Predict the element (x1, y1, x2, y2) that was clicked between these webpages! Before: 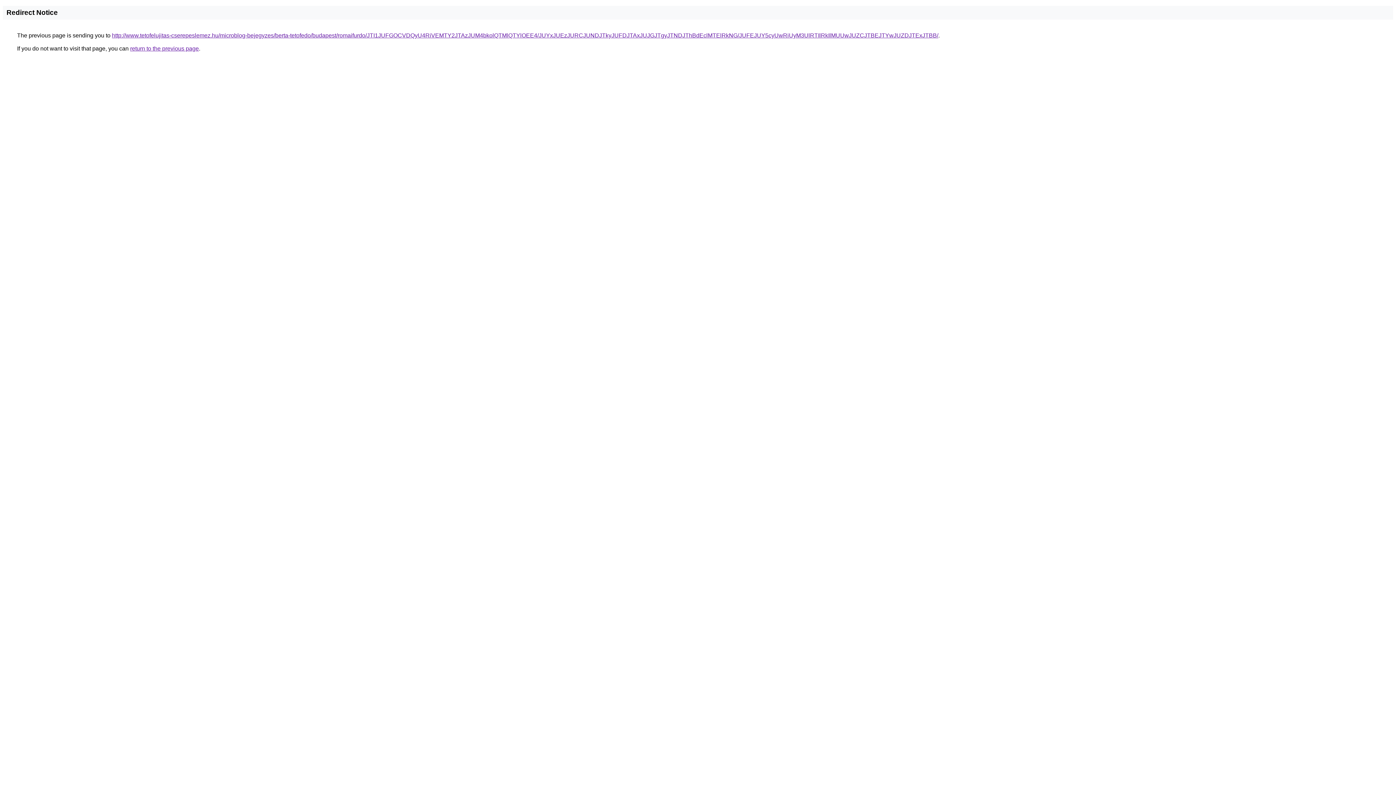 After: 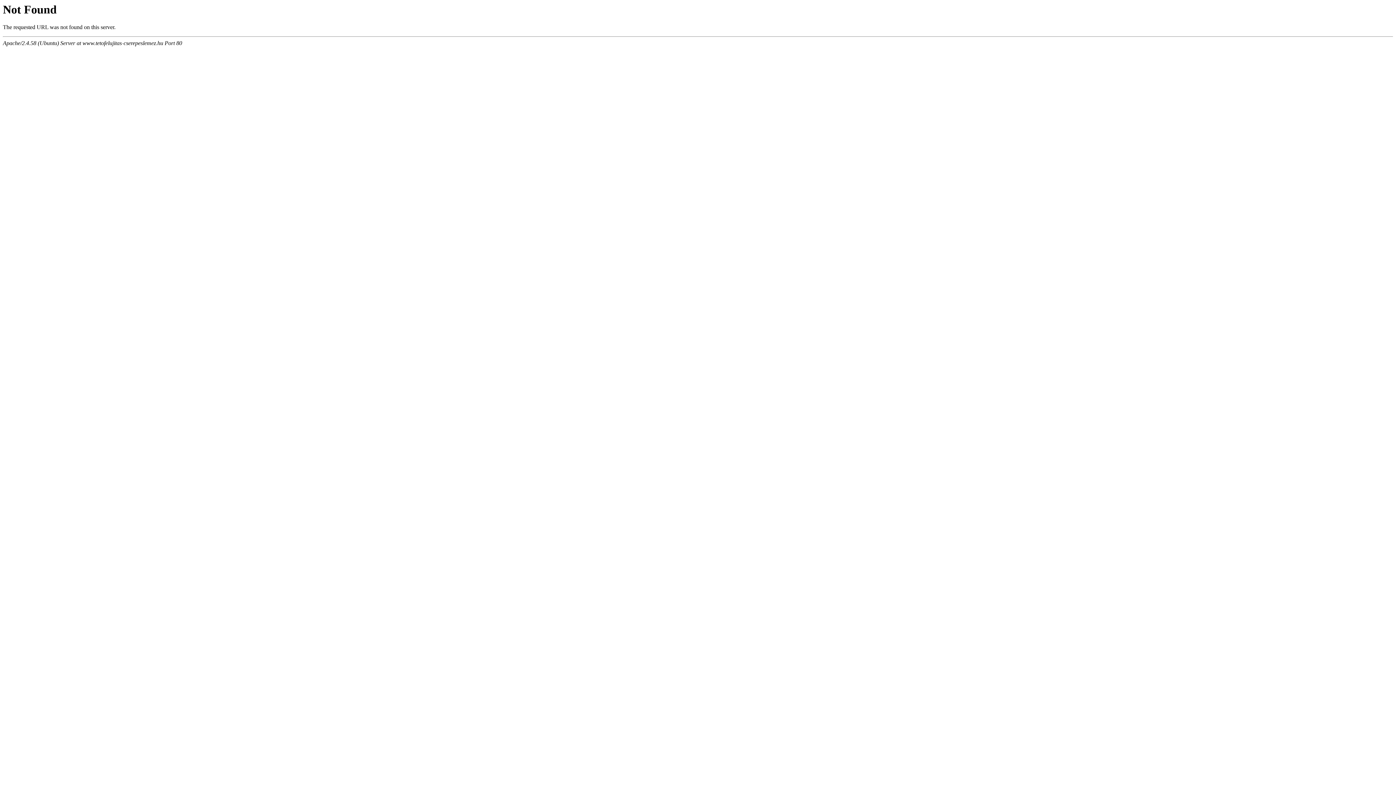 Action: bbox: (112, 32, 938, 38) label: http://www.tetofelujitas-cserepeslemez.hu/microblog-bejegyzes/berta-tetofedo/budapest/romaifurdo/JTI1JUFGOCVDQyU4RiVEMTY2JTAzJUM4bkolQTMlQTYlOEE4/JUYxJUEzJURCJUNDJTkyJUFDJTAxJUJGJTgyJTNDJThBdEclMTElRkNG/JUFEJUY5cyUwRiUyM3UlRTIlRkIlMUUwJUZCJTBEJTYwJUZDJTExJTBB/